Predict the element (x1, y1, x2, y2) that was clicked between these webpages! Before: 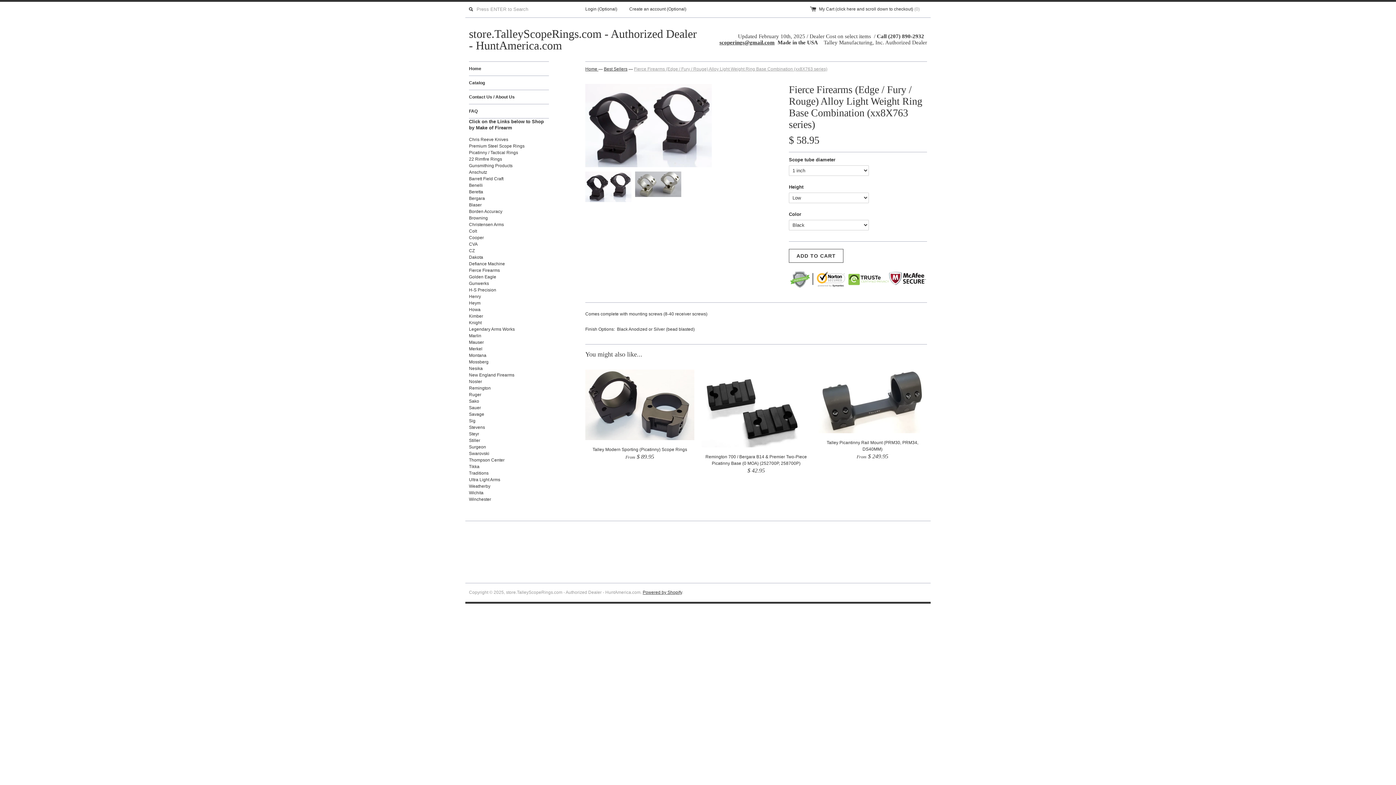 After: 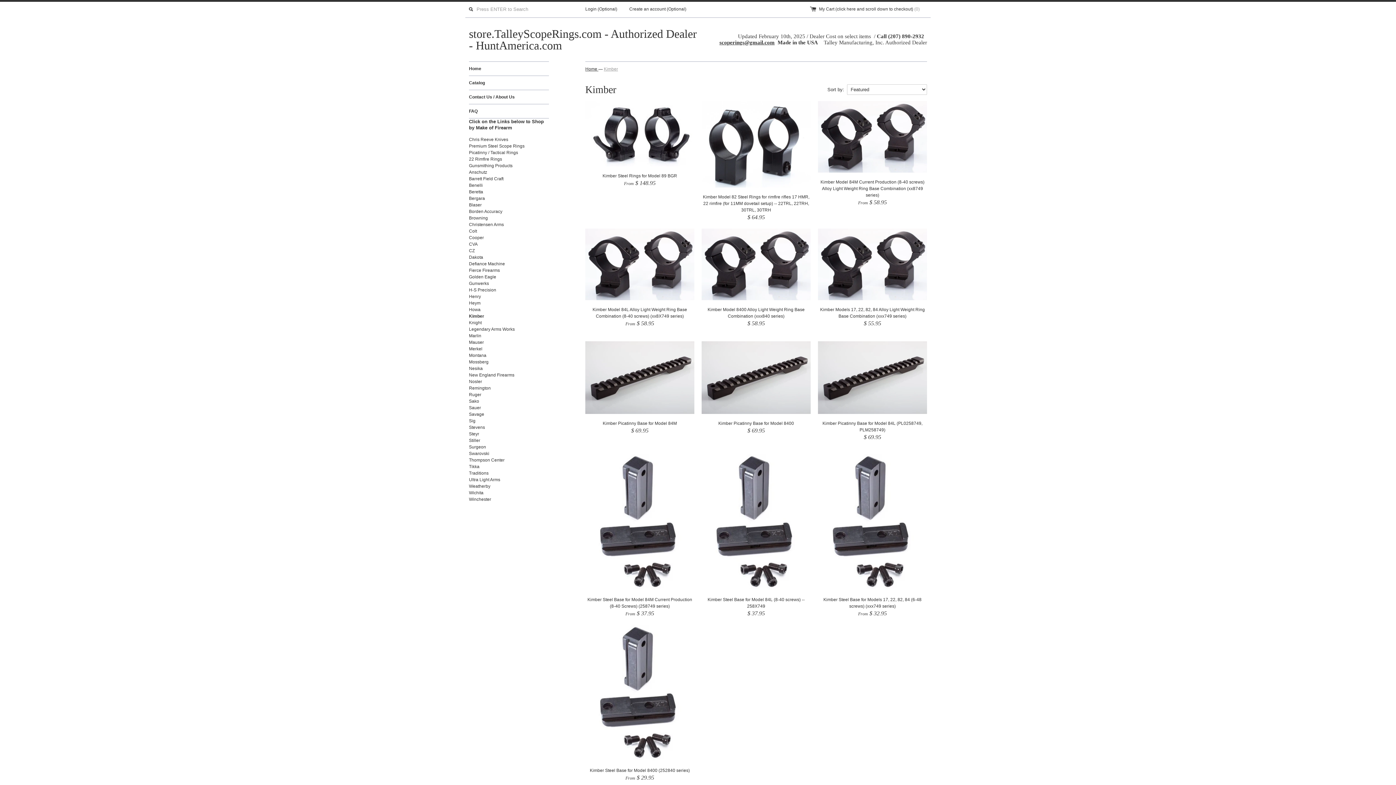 Action: label: Kimber bbox: (469, 313, 549, 319)